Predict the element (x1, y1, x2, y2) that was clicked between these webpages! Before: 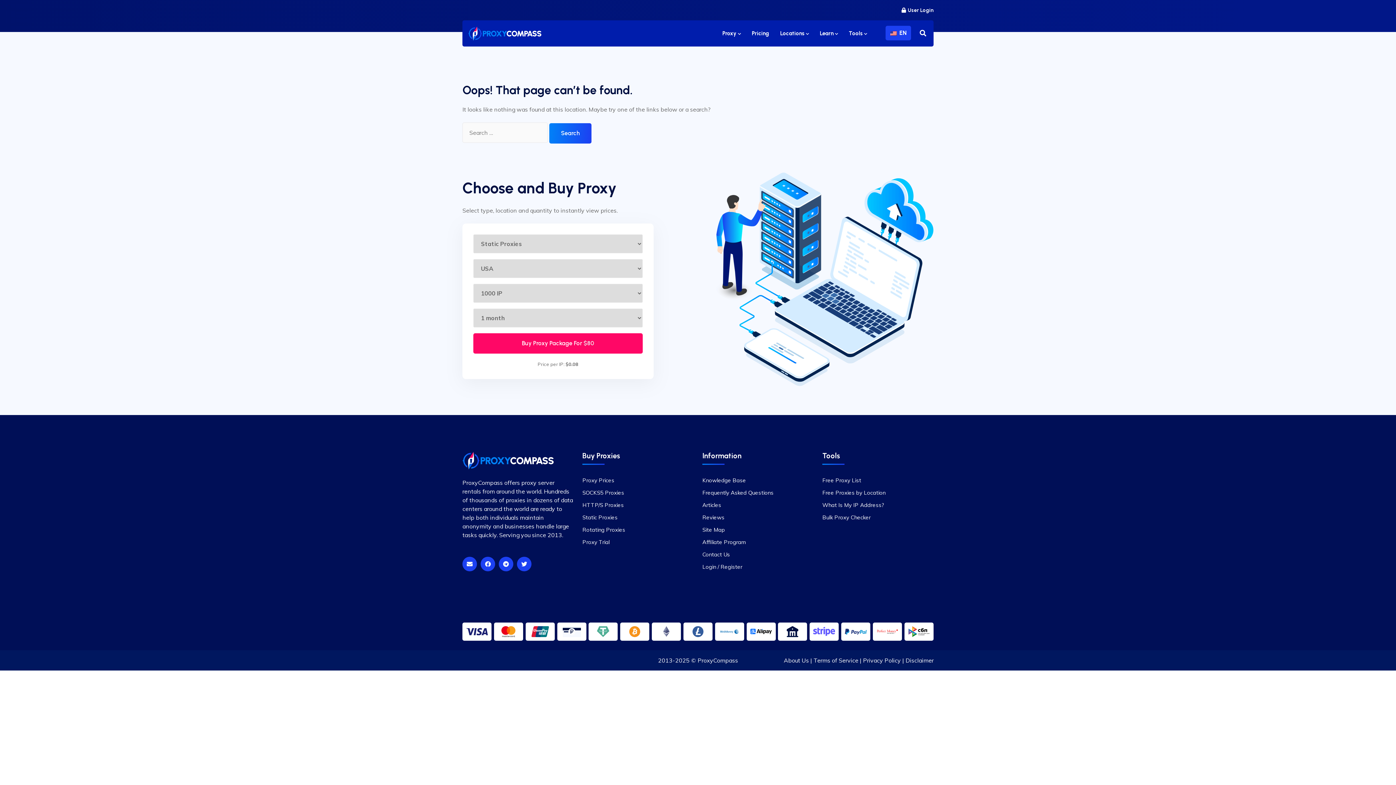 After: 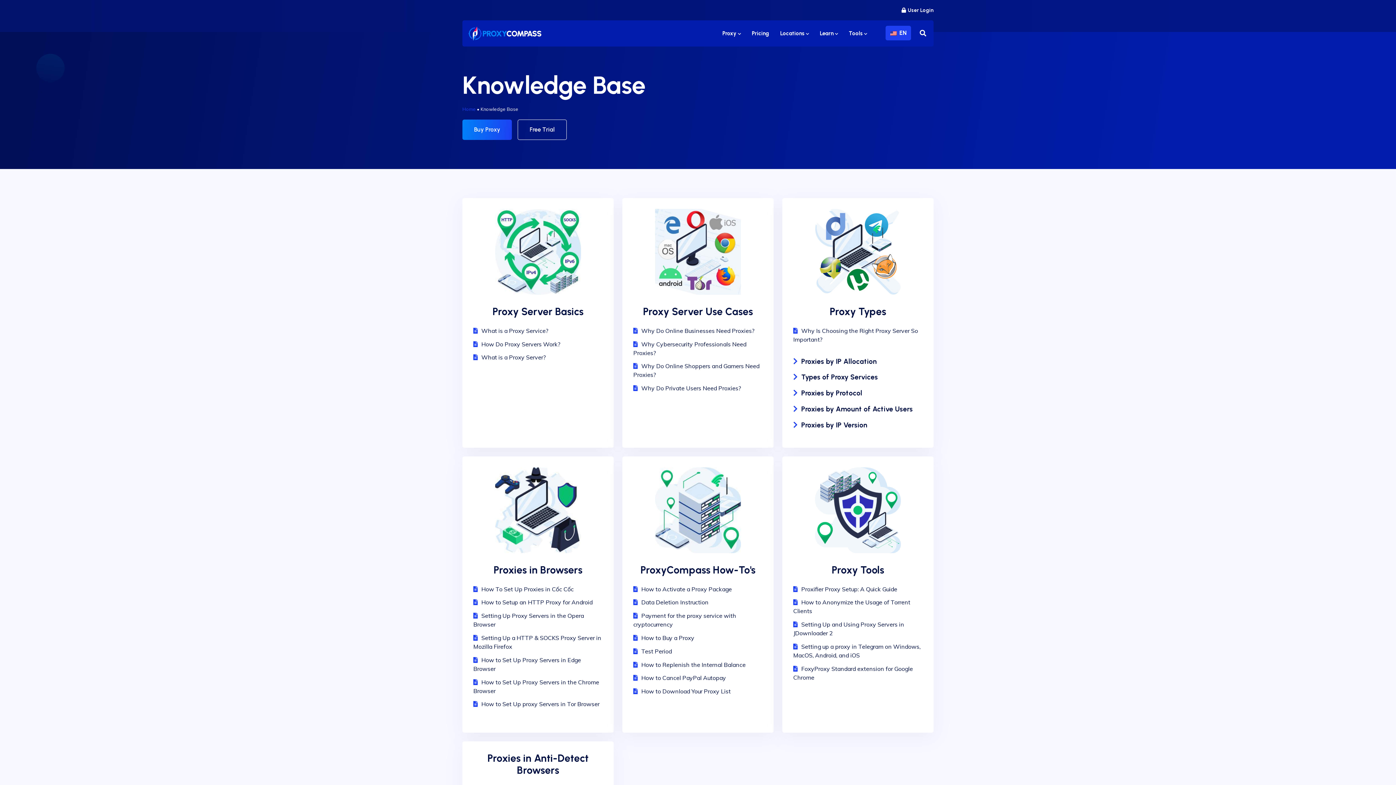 Action: bbox: (702, 477, 746, 483) label: Knowledge Base